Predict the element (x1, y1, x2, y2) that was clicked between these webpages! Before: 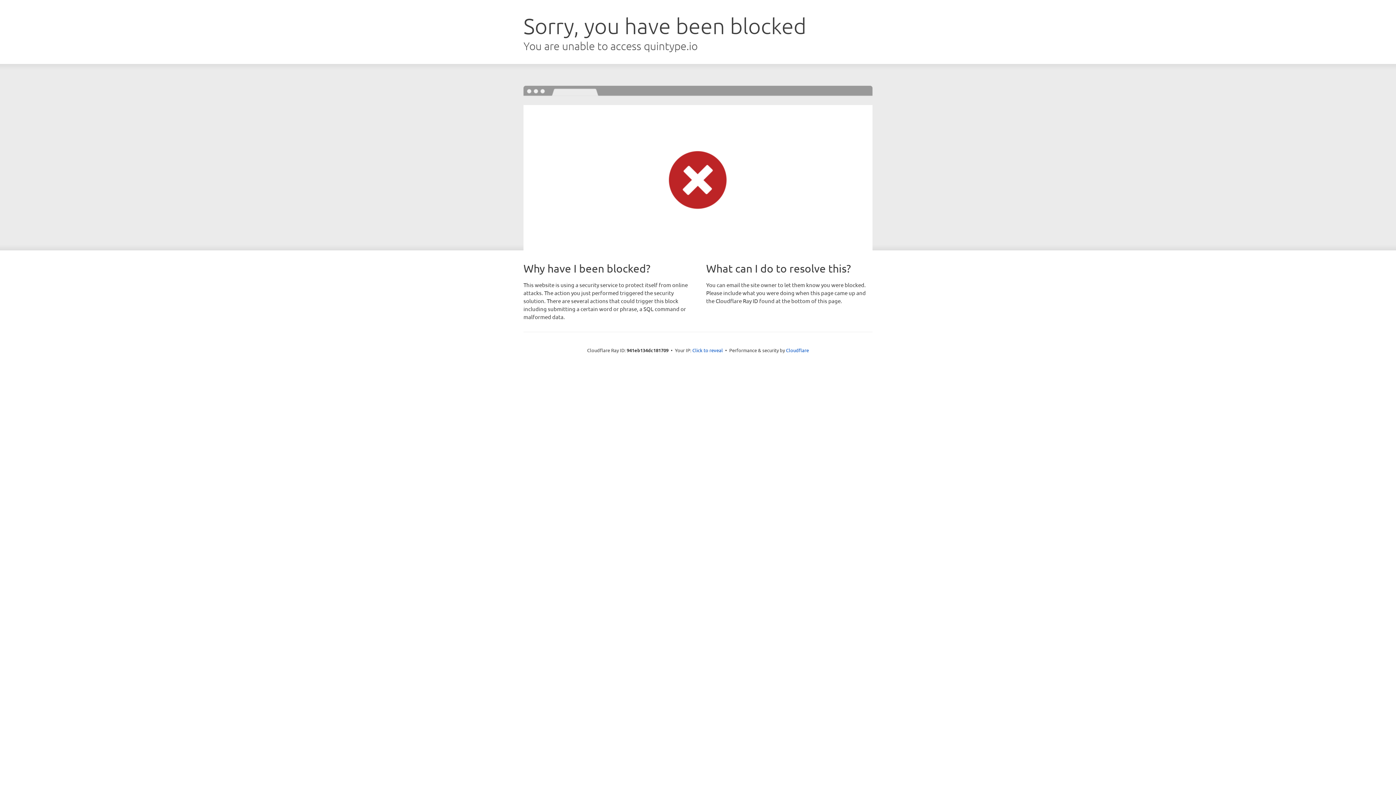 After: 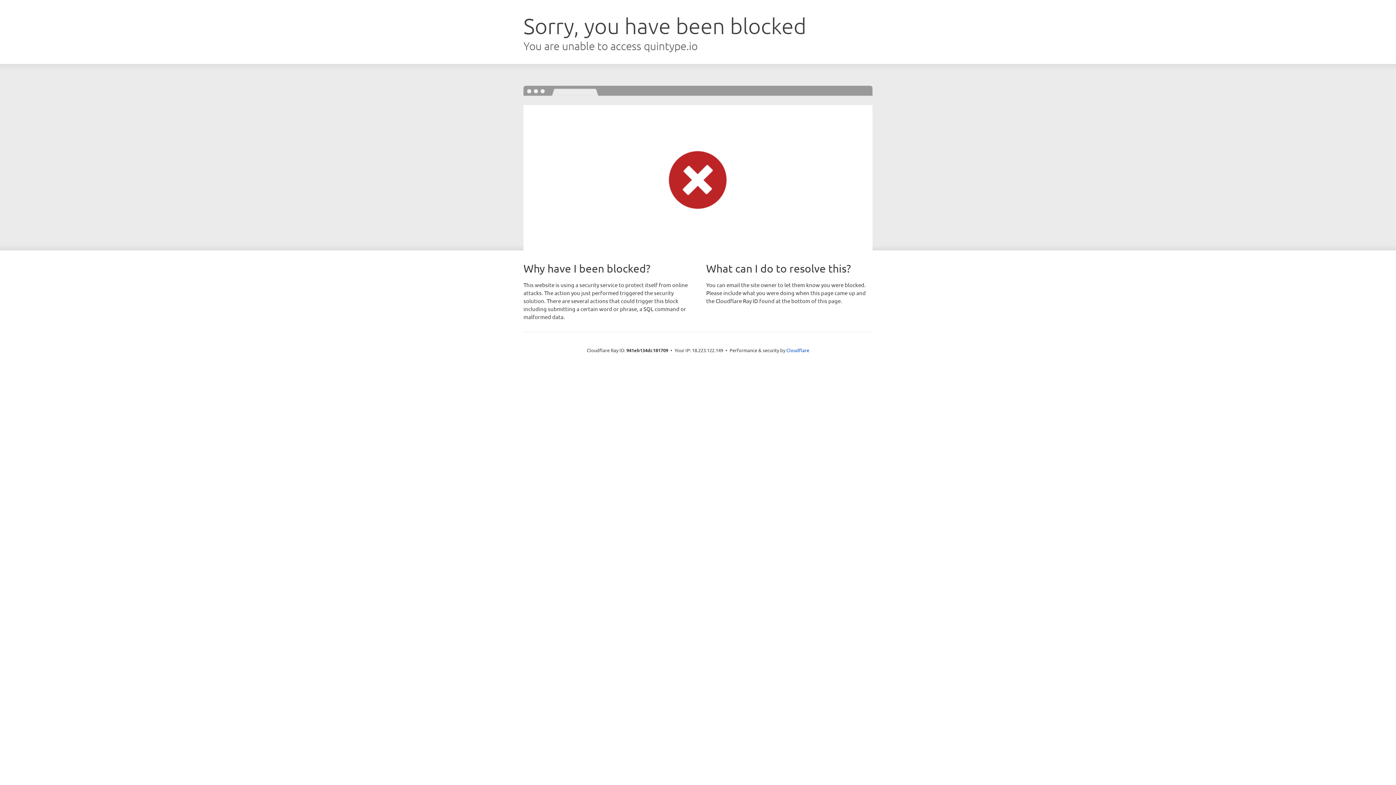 Action: bbox: (692, 346, 723, 353) label: Click to reveal